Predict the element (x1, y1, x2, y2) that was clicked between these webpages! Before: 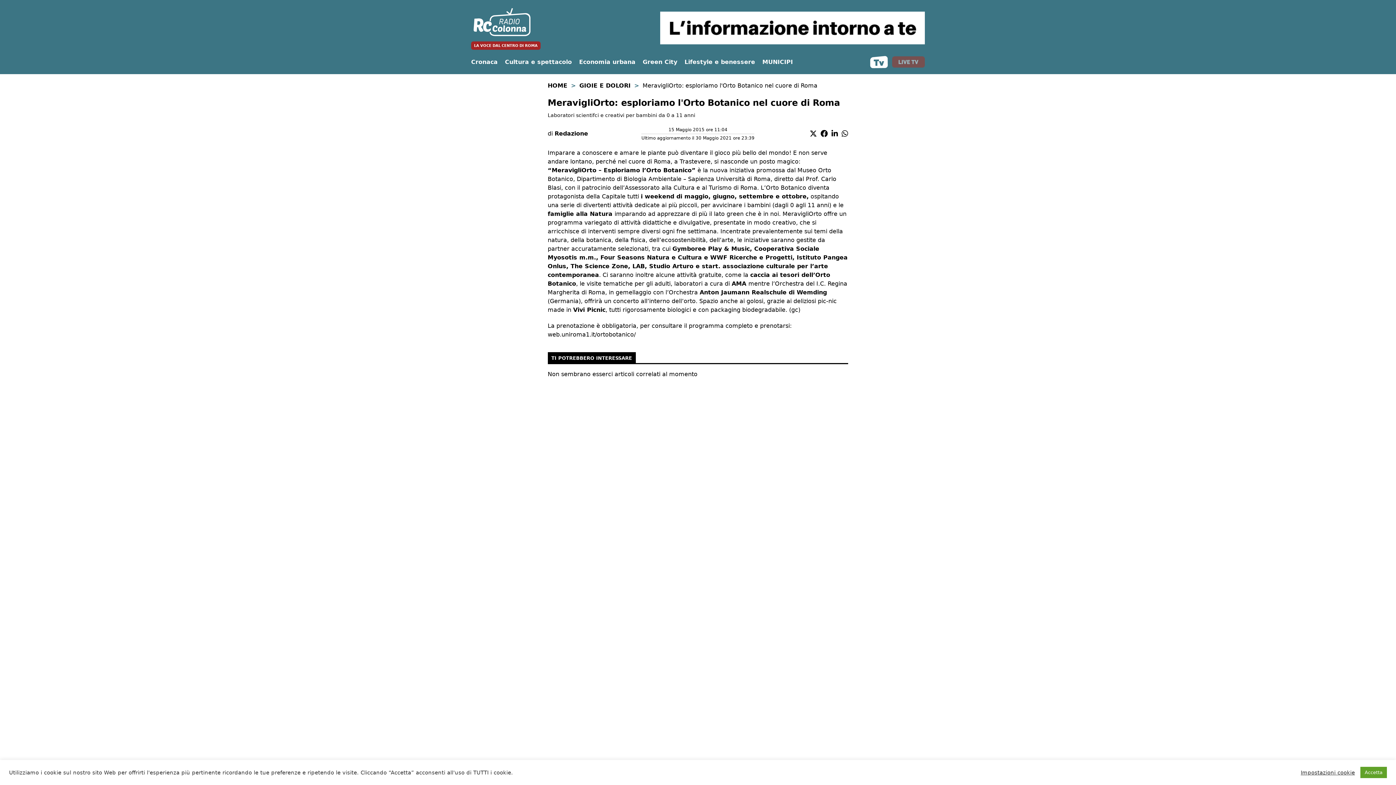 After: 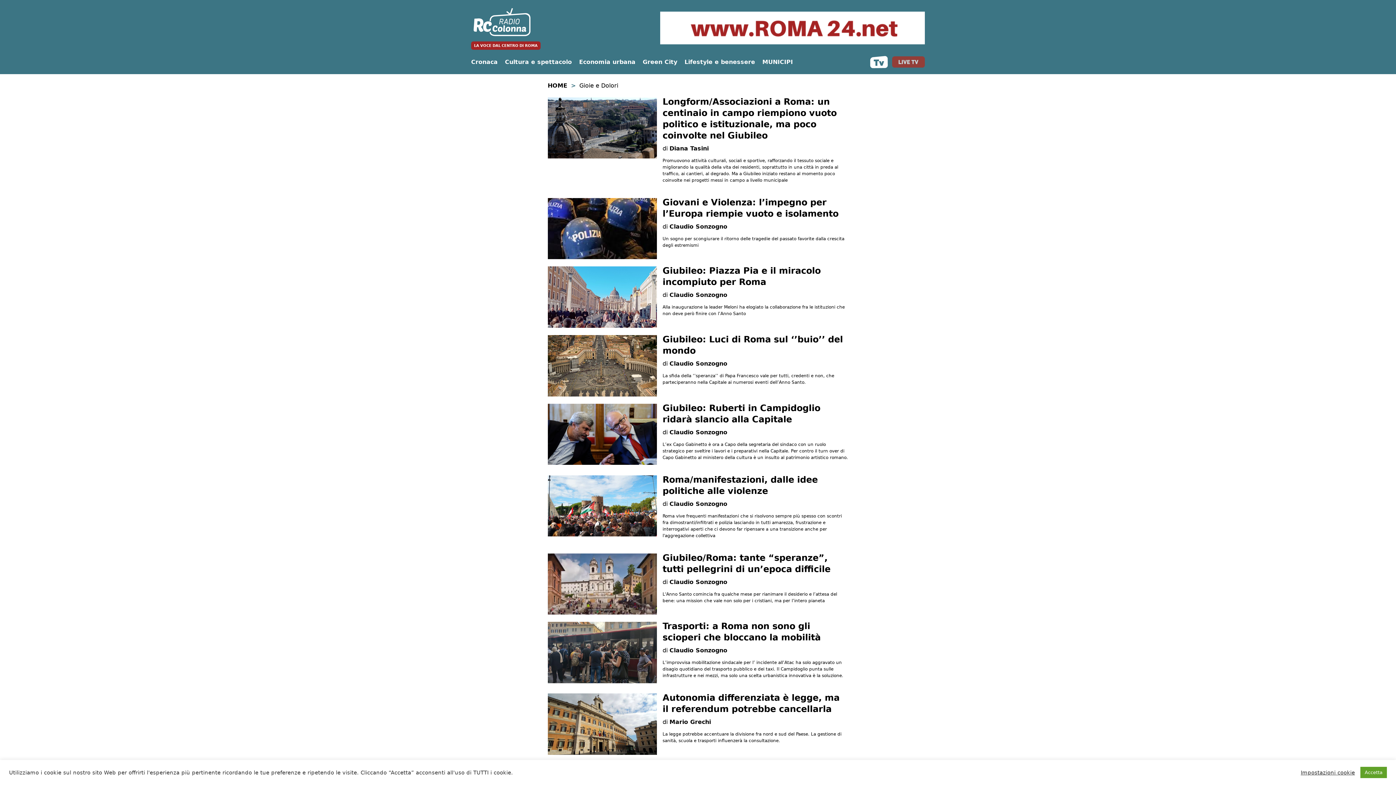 Action: bbox: (579, 82, 630, 89) label: GIOIE E DOLORI